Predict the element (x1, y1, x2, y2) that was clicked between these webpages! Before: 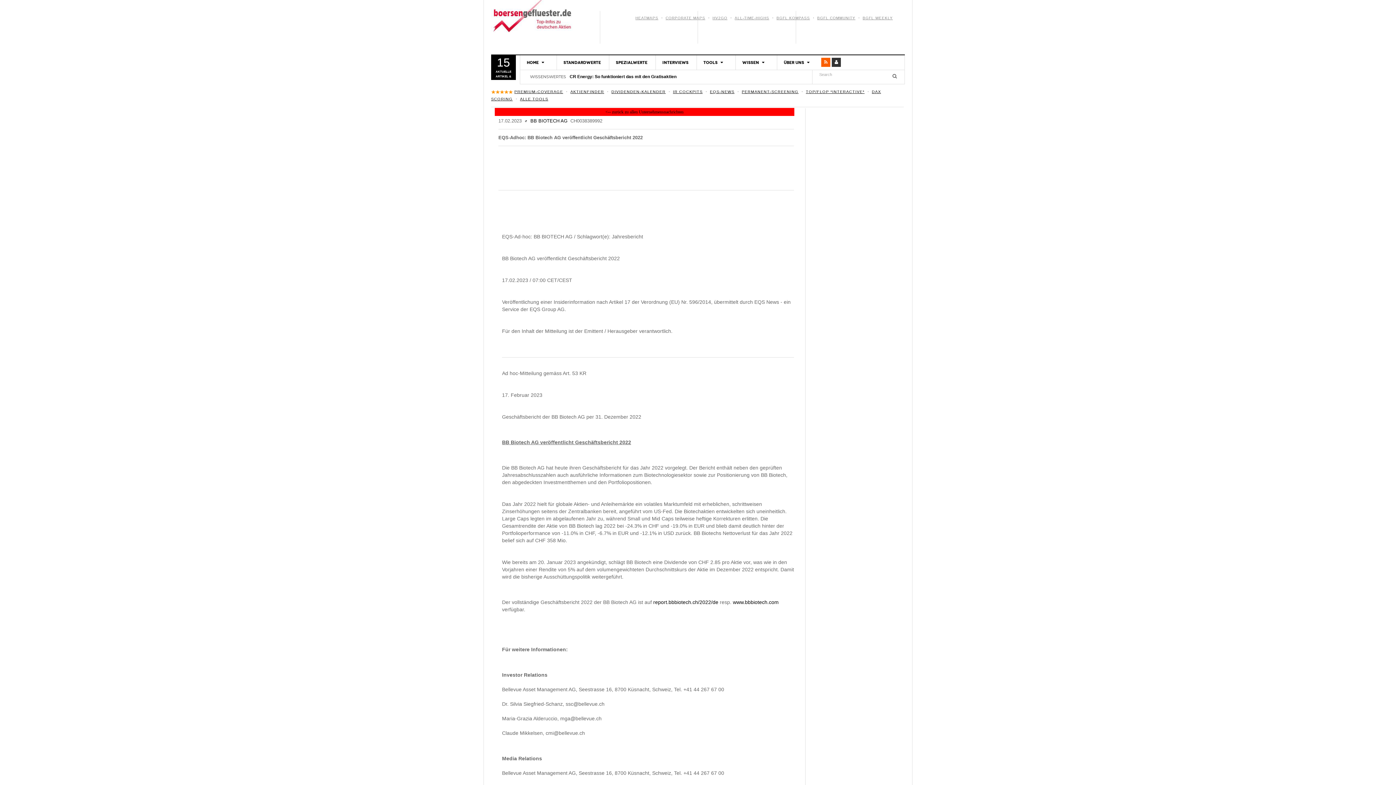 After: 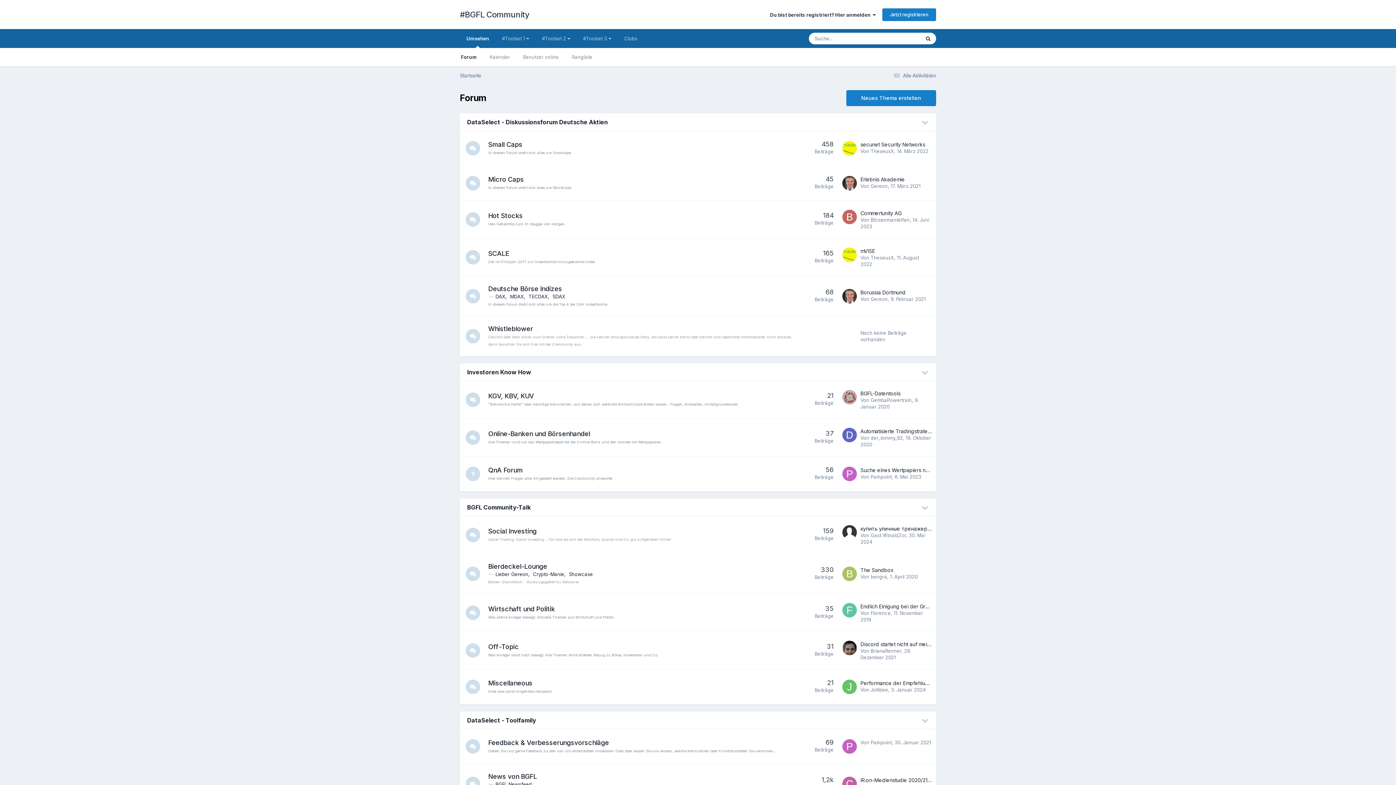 Action: label: BGFL COMMUNITY bbox: (817, 14, 855, 20)